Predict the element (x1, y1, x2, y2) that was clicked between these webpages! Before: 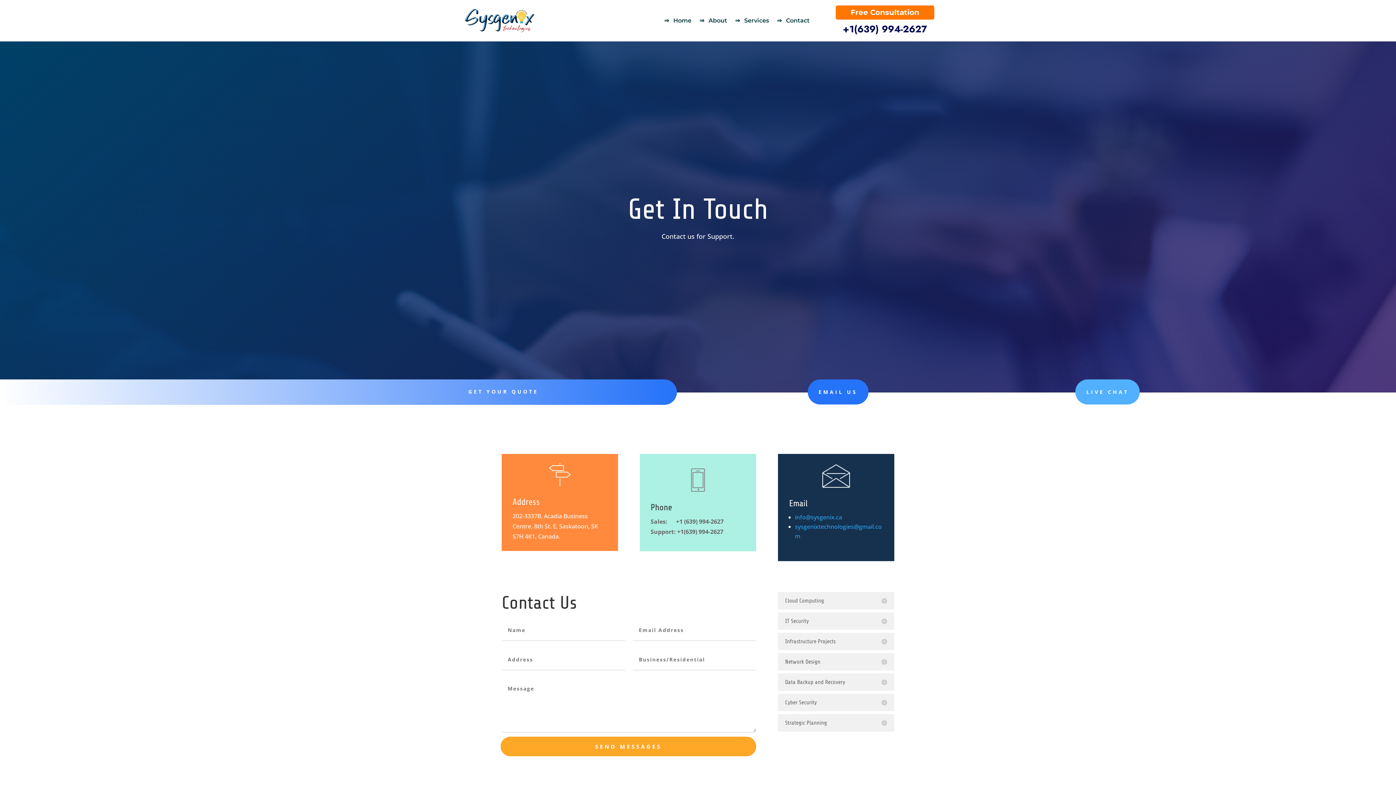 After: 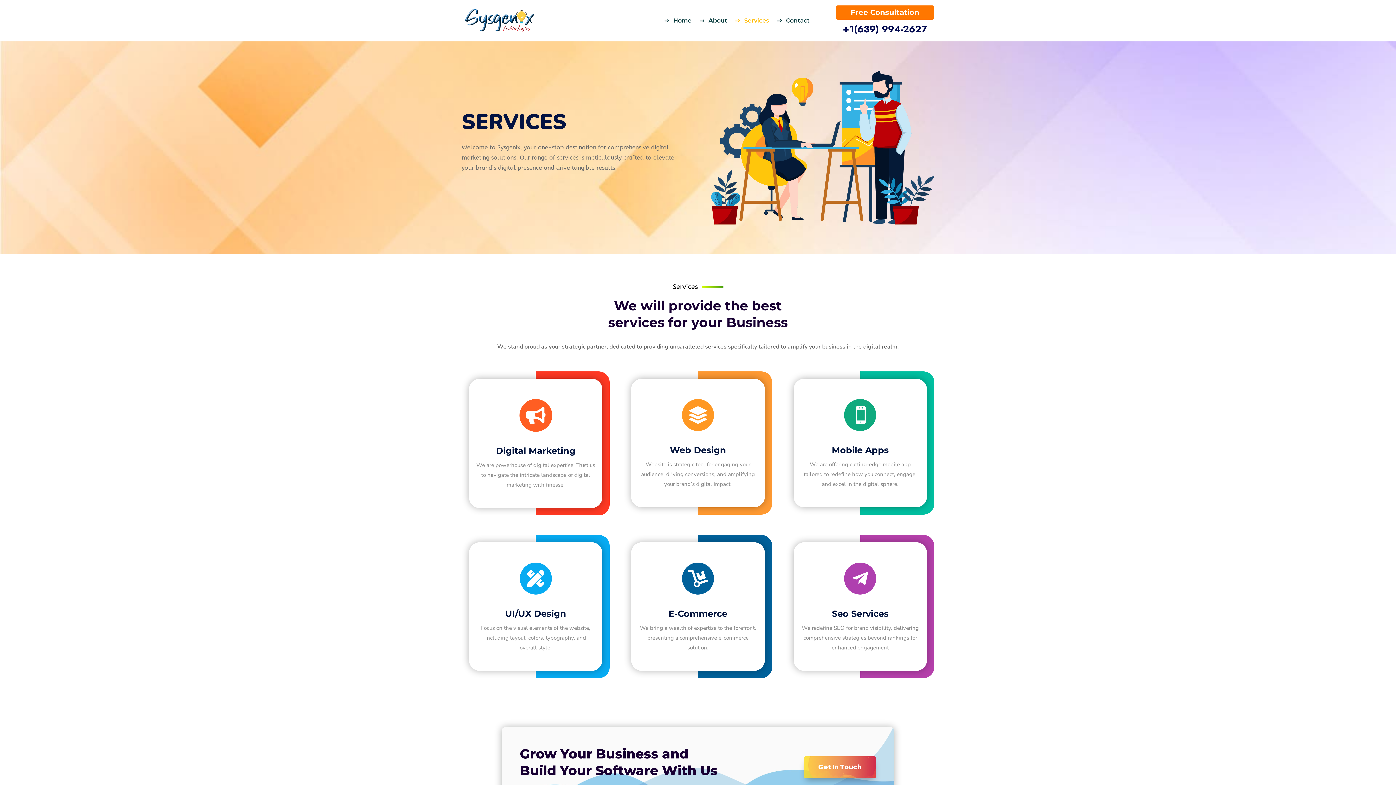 Action: bbox: (735, 18, 769, 23) label: Services